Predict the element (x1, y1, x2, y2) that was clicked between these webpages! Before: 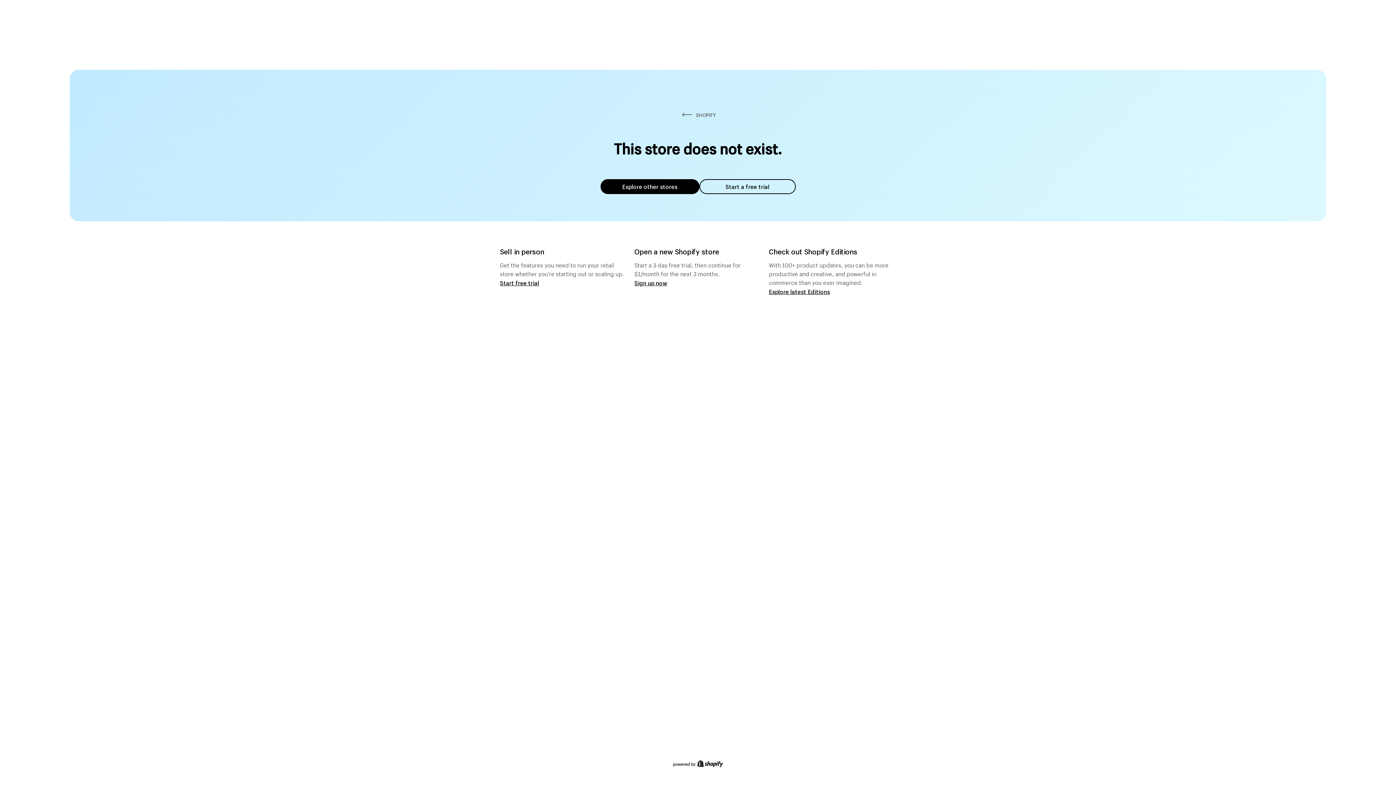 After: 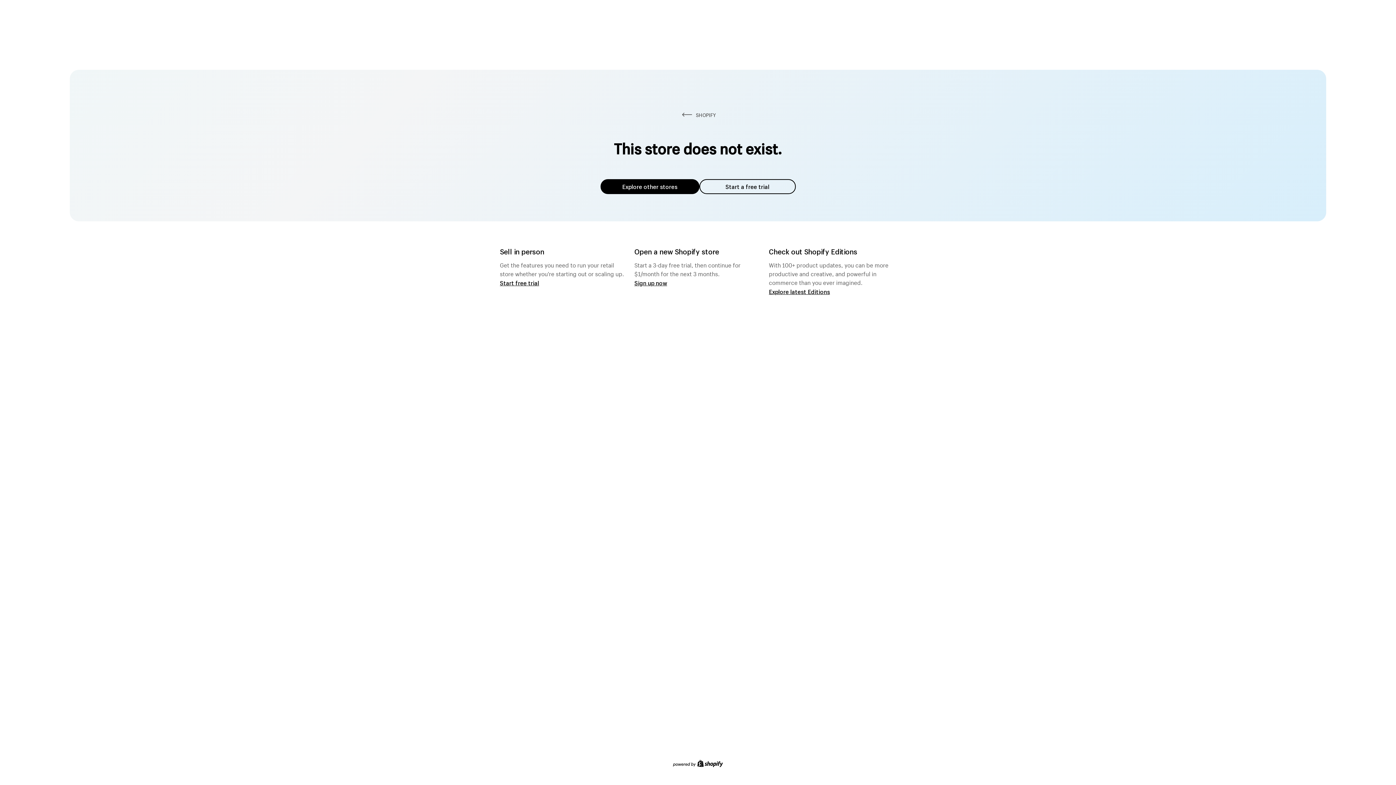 Action: bbox: (600, 179, 699, 194) label: Explore other stores